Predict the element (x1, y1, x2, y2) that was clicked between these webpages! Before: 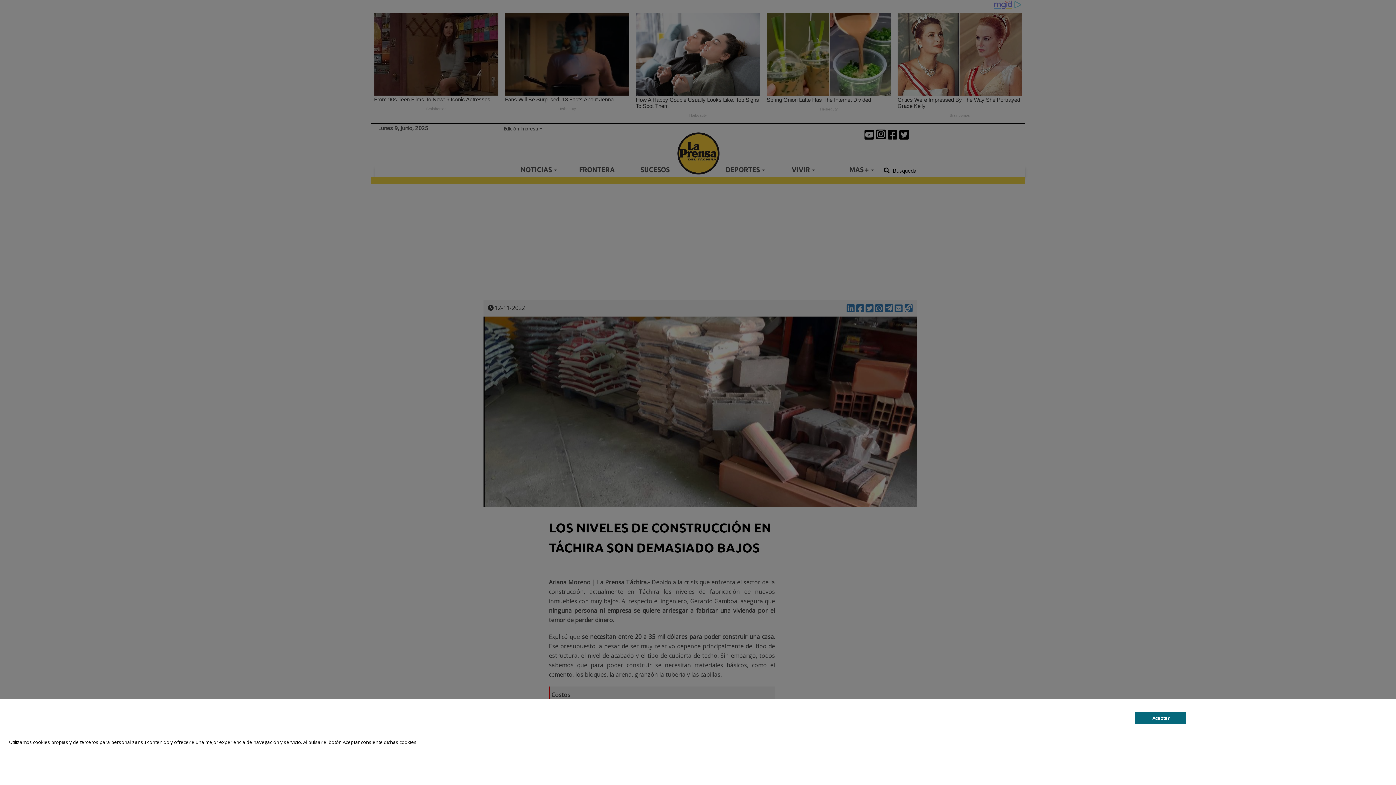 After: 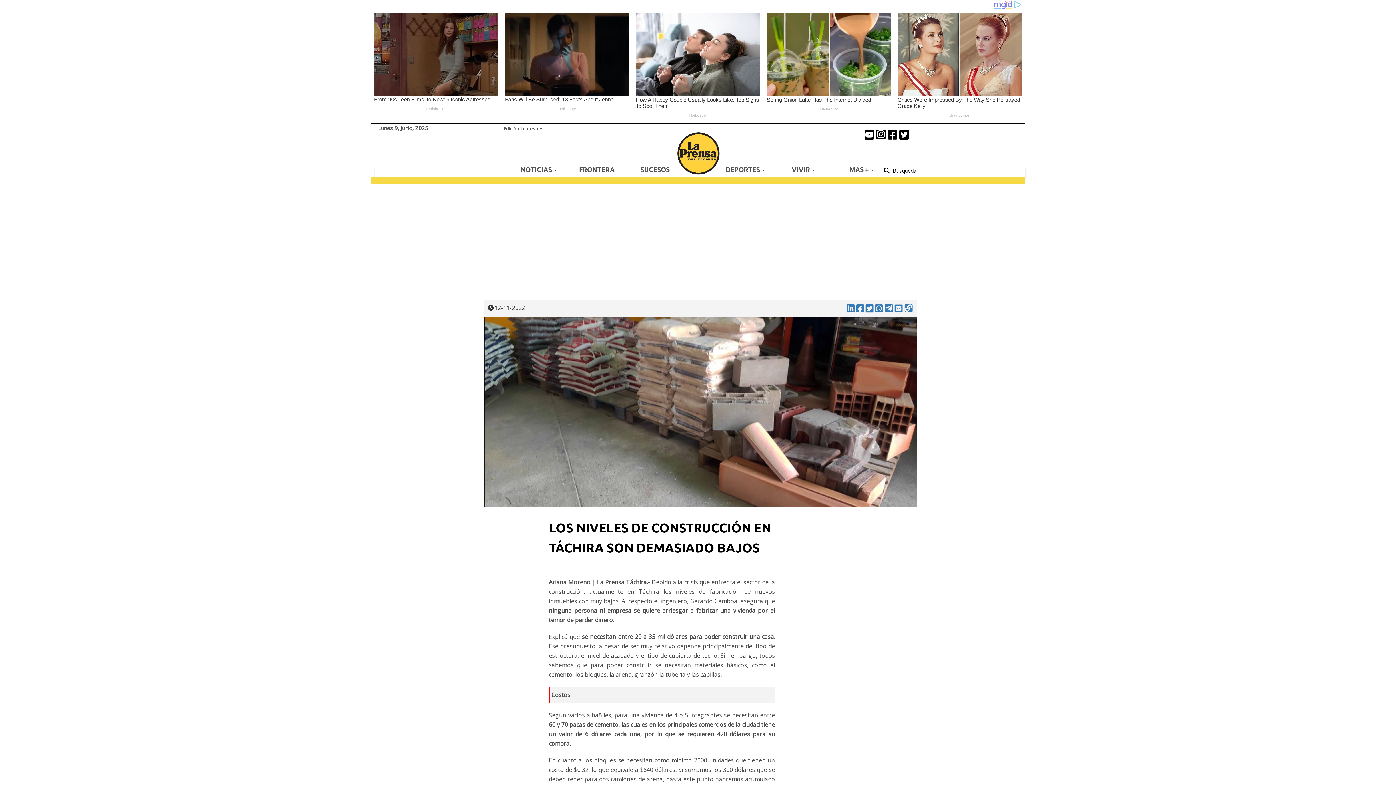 Action: label: Aceptar bbox: (1135, 712, 1186, 724)